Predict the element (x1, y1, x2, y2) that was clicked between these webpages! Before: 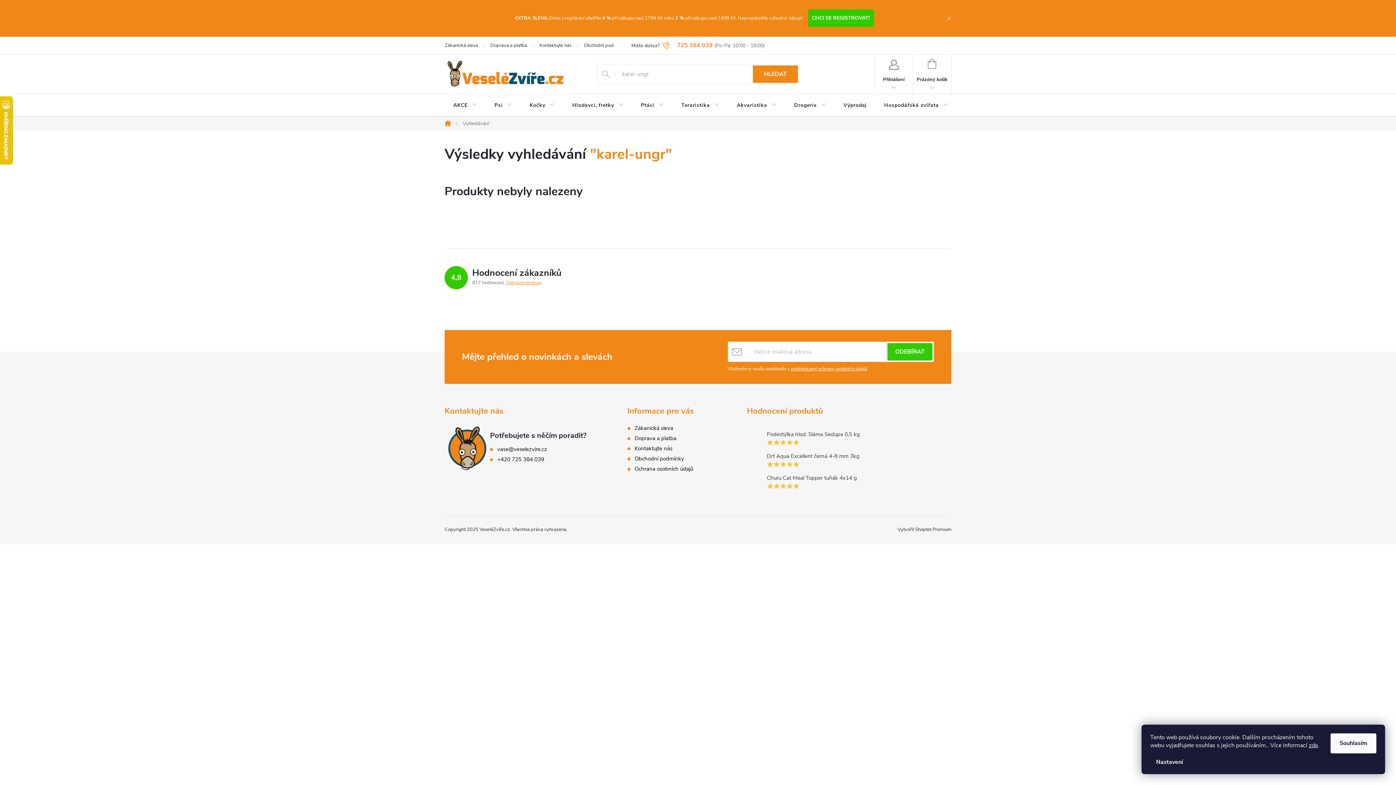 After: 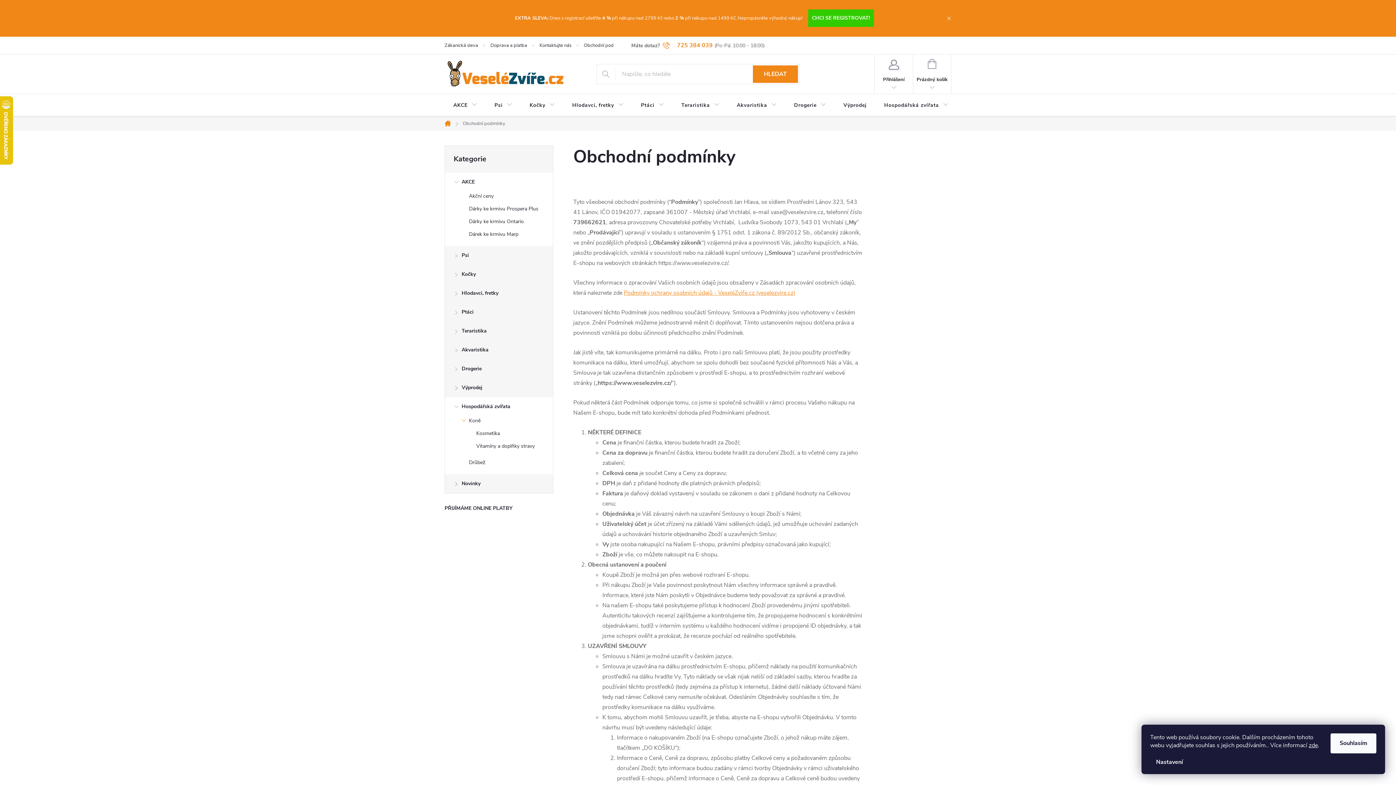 Action: bbox: (634, 455, 684, 462) label: Obchodní podmínky